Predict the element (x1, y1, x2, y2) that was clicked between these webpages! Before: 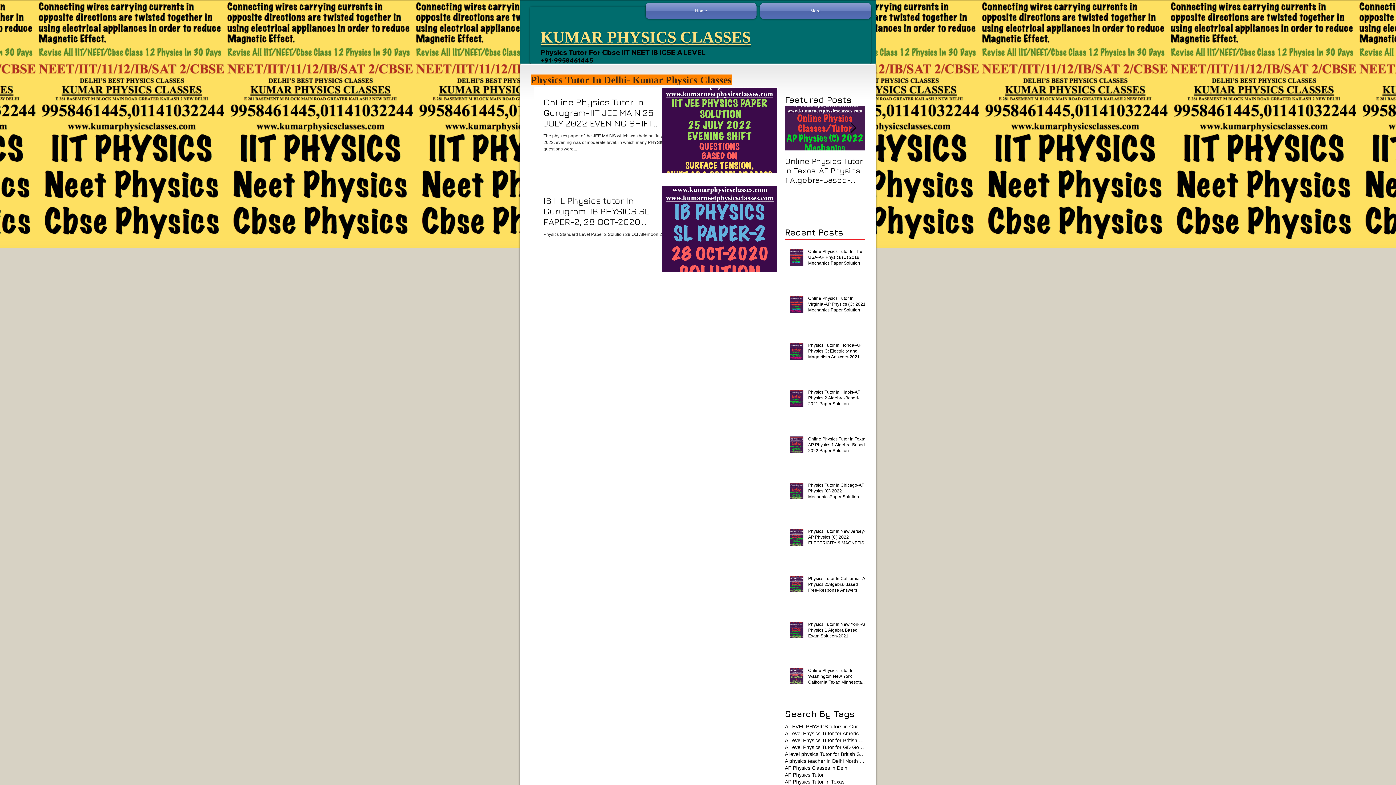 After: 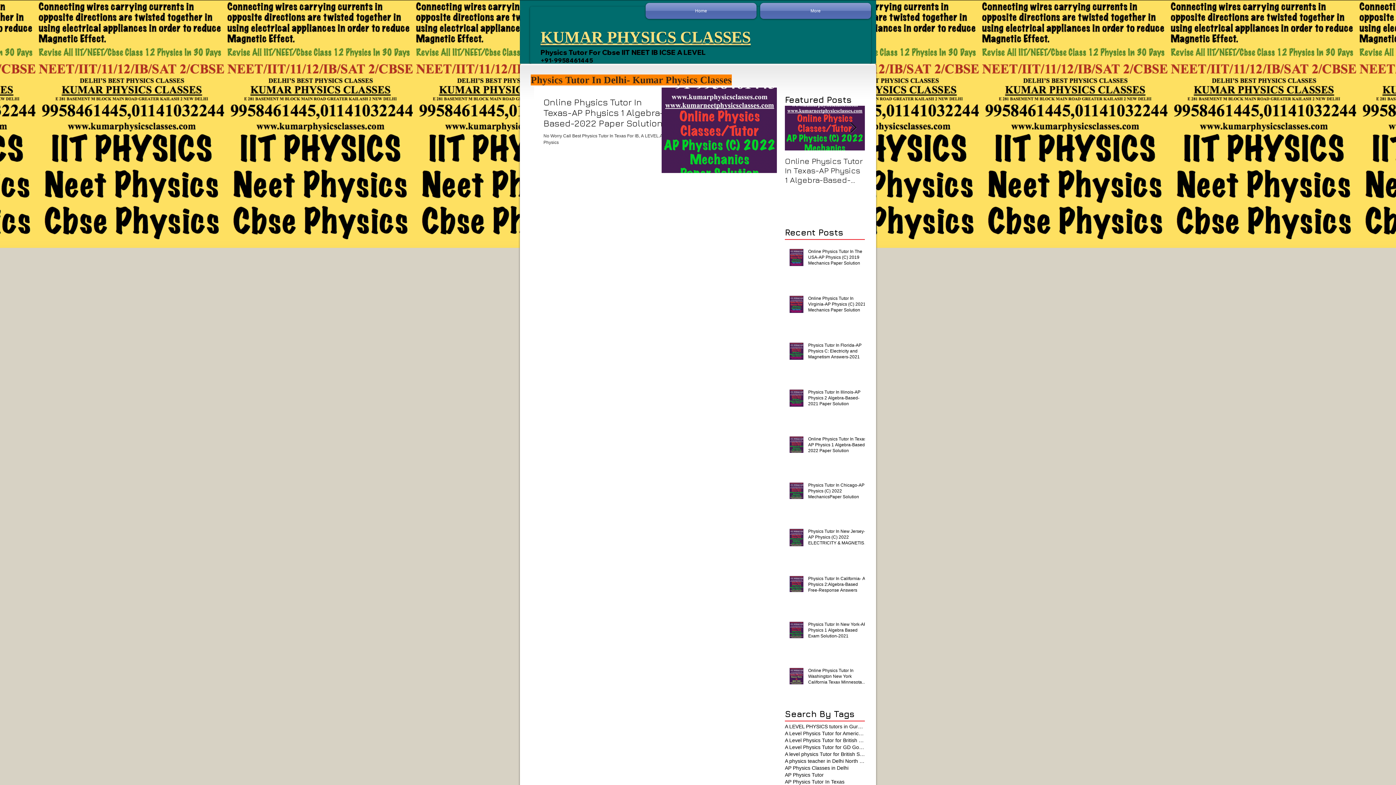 Action: bbox: (785, 778, 844, 785) label: AP Physics Tutor In Texas